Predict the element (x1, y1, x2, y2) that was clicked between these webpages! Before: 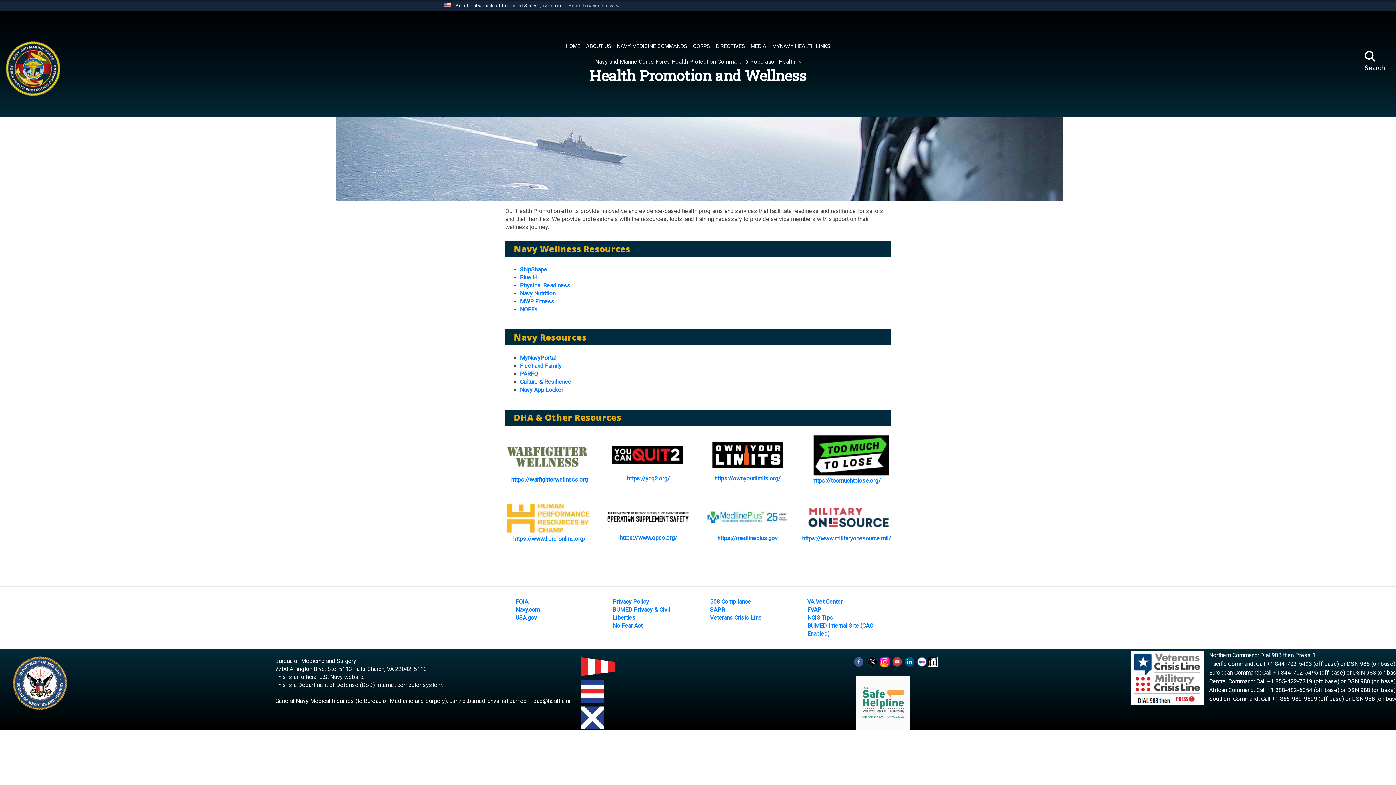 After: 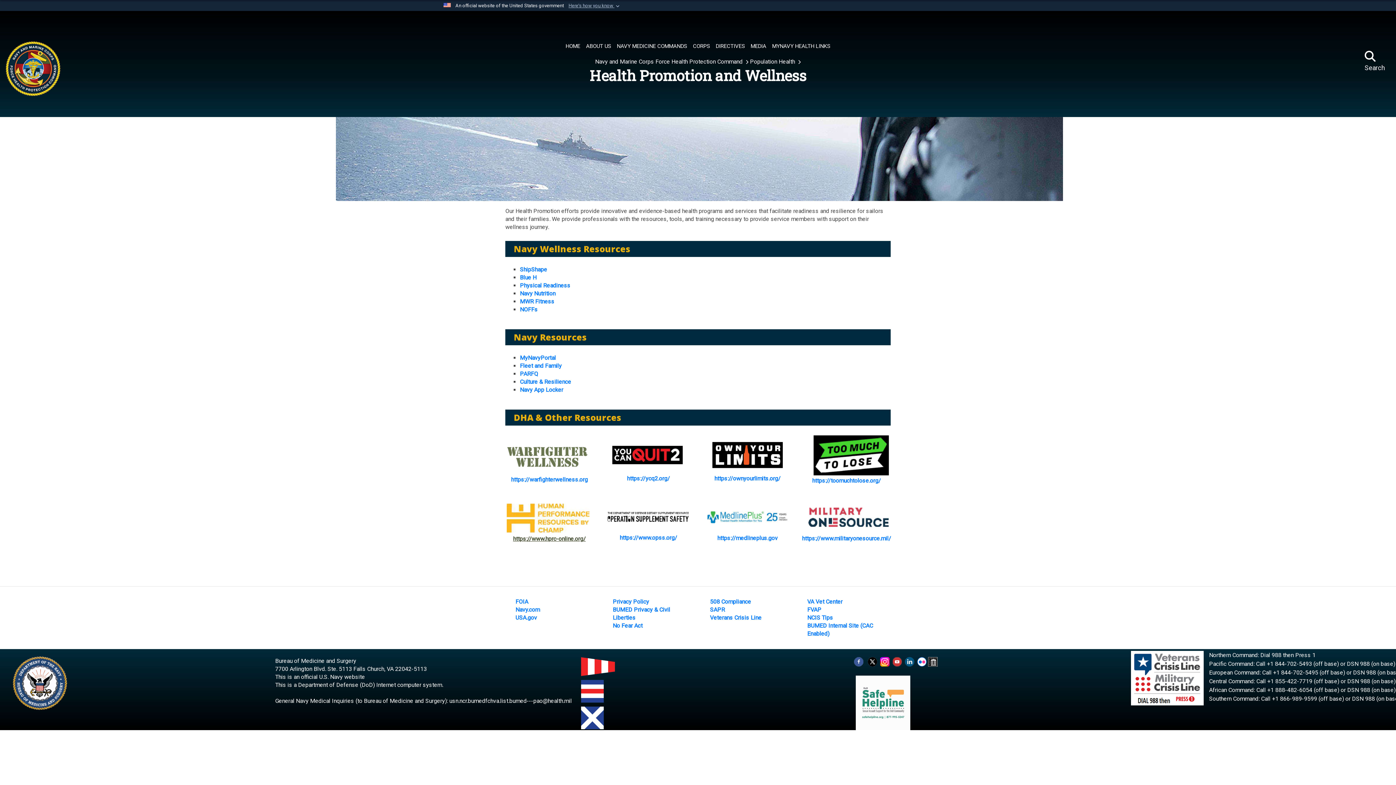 Action: label: https://www.hprc-online.org/ bbox: (513, 535, 585, 543)